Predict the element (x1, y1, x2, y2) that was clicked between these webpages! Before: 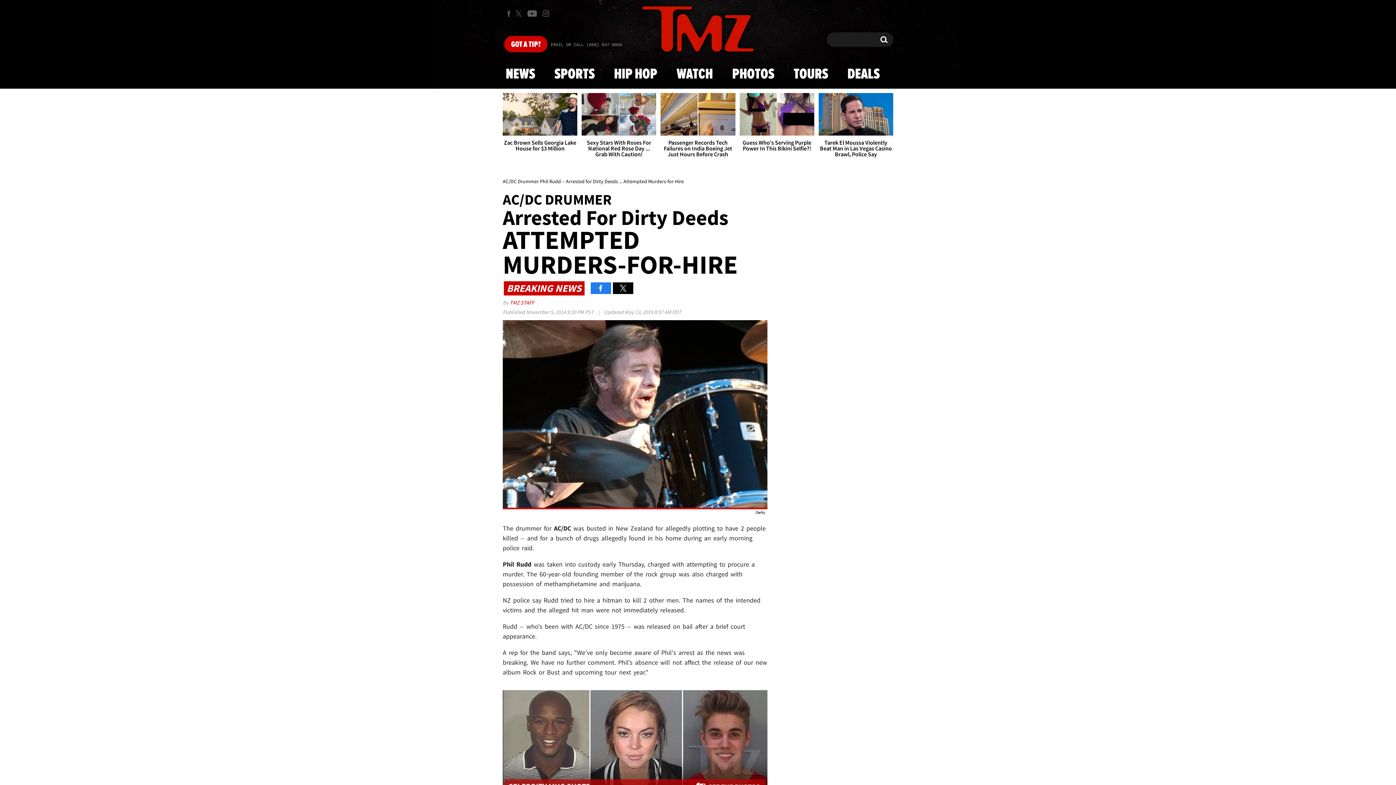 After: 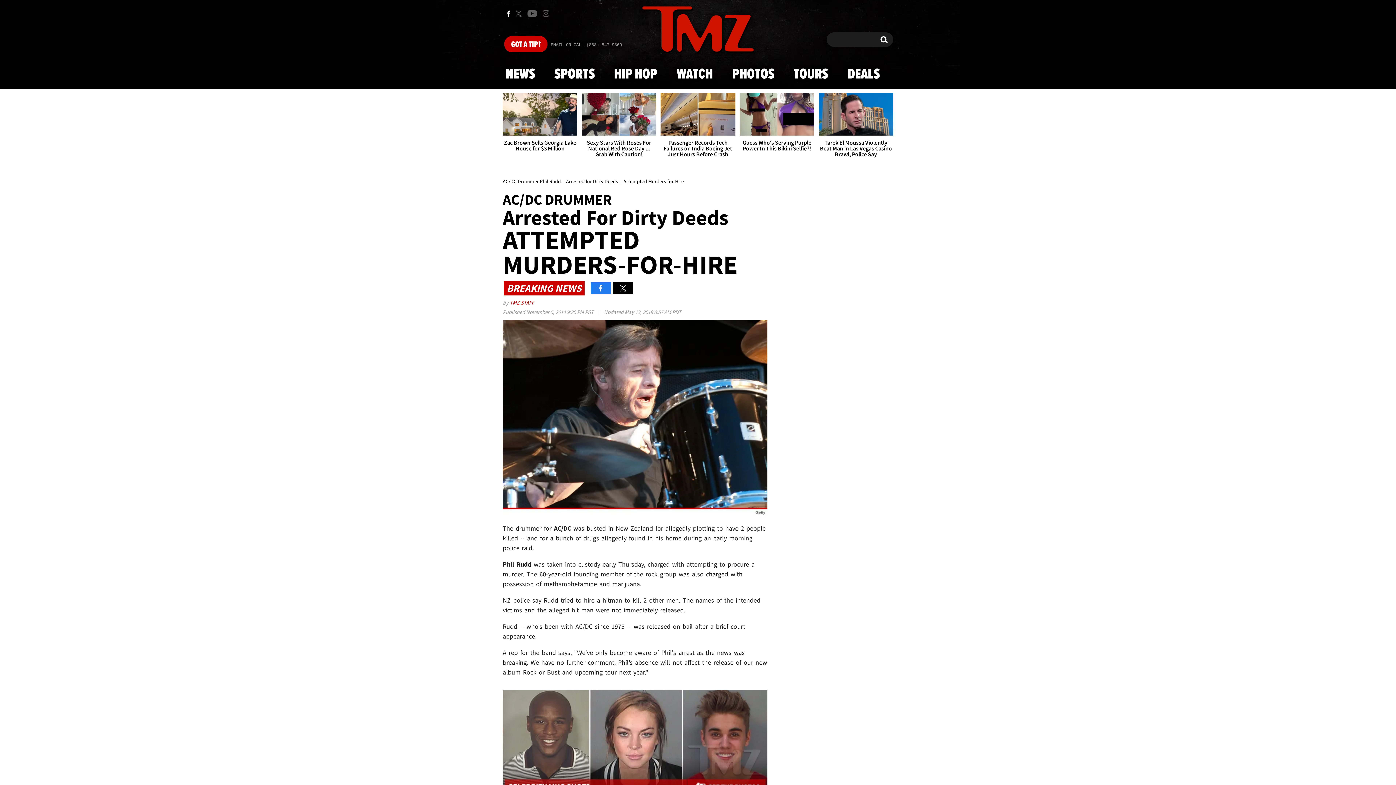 Action: bbox: (502, 6, 514, 20) label: TMZ on Facebook